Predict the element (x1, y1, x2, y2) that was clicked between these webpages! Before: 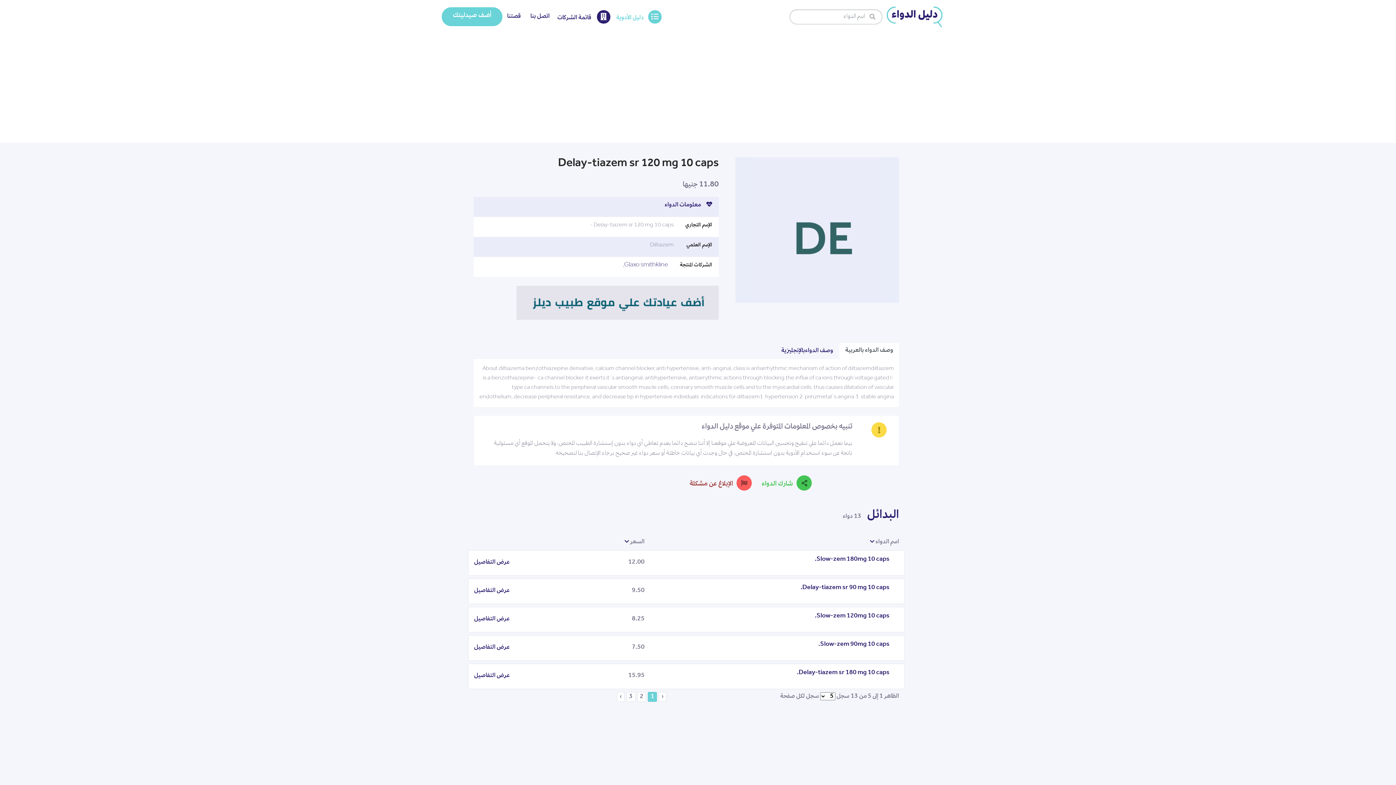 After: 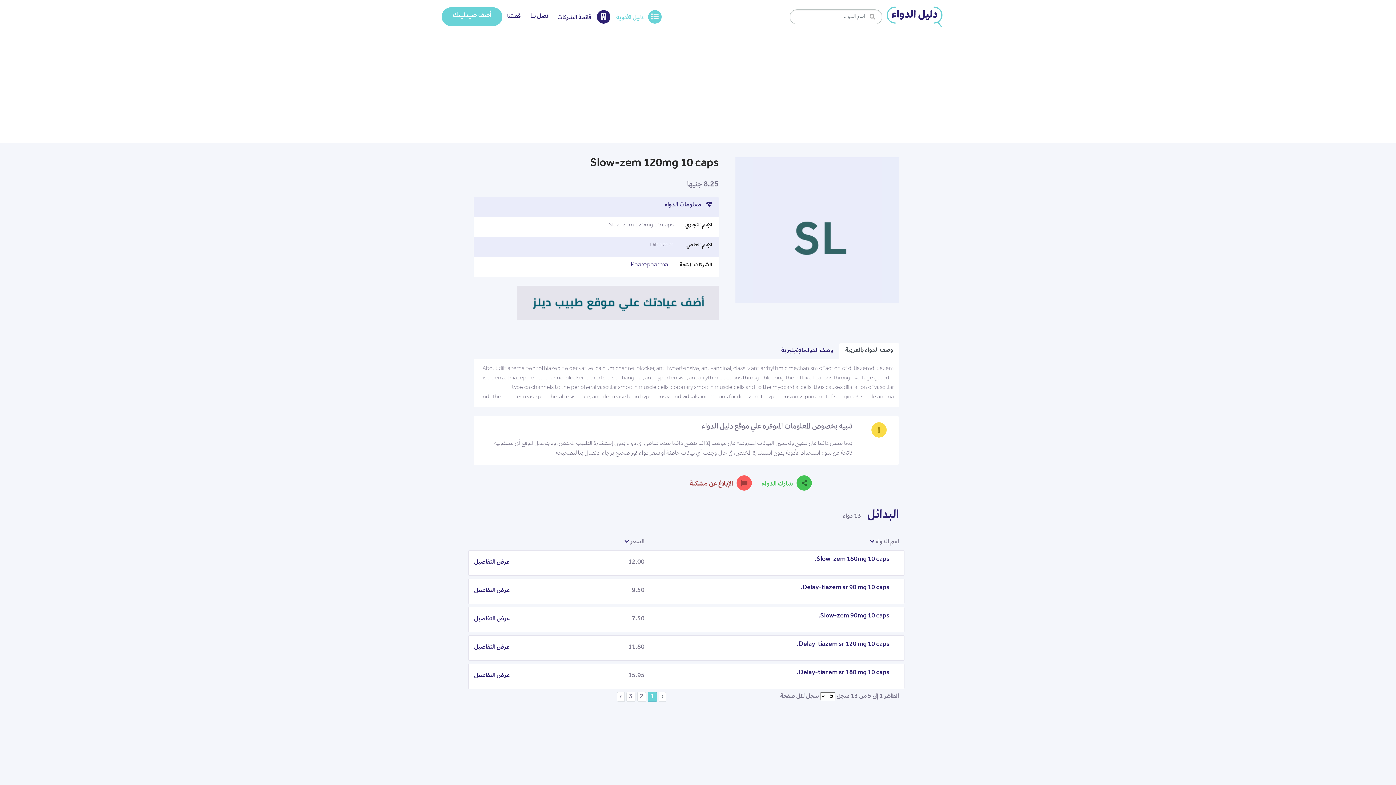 Action: bbox: (814, 613, 889, 619) label: Slow-zem 120mg 10 caps.